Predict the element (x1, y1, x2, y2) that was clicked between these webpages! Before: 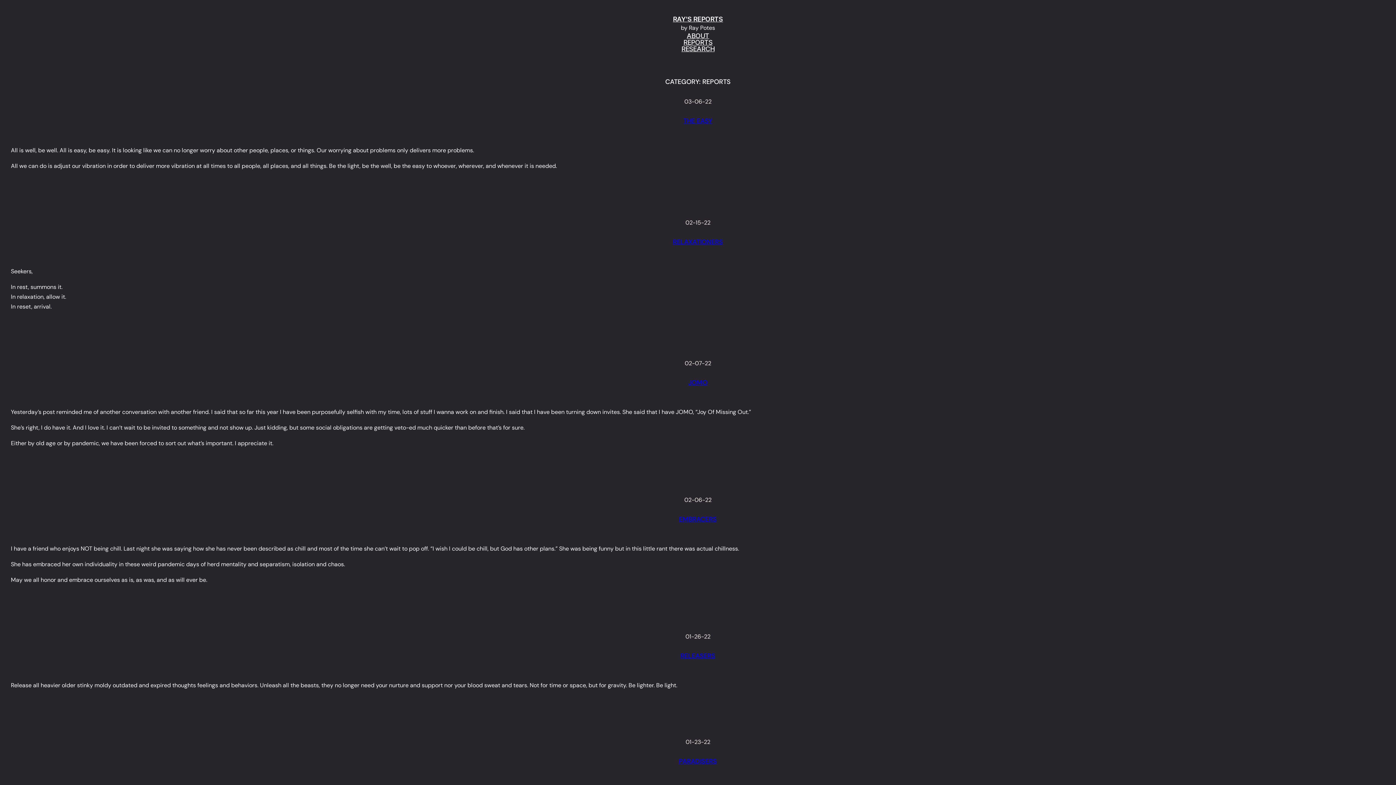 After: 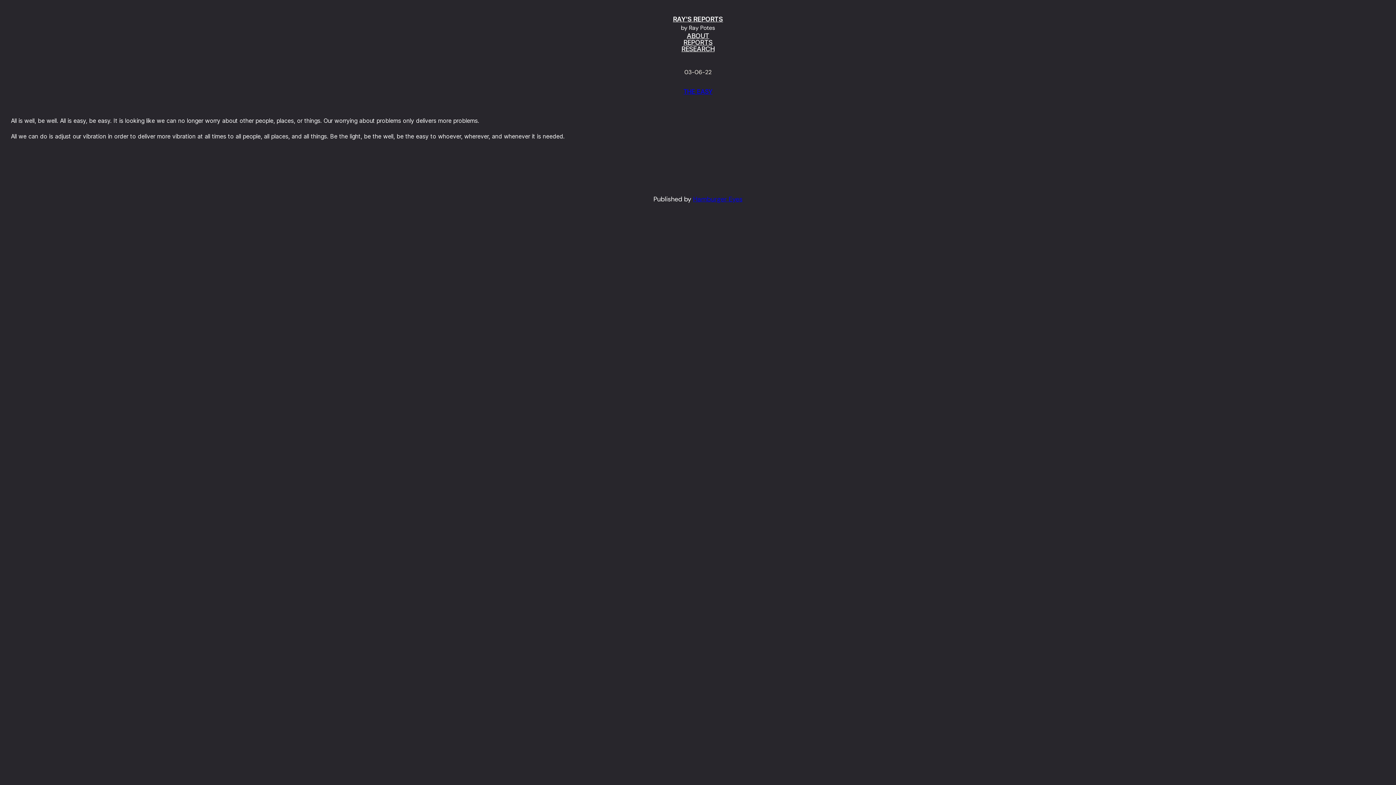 Action: bbox: (683, 117, 712, 125) label: THE EASY